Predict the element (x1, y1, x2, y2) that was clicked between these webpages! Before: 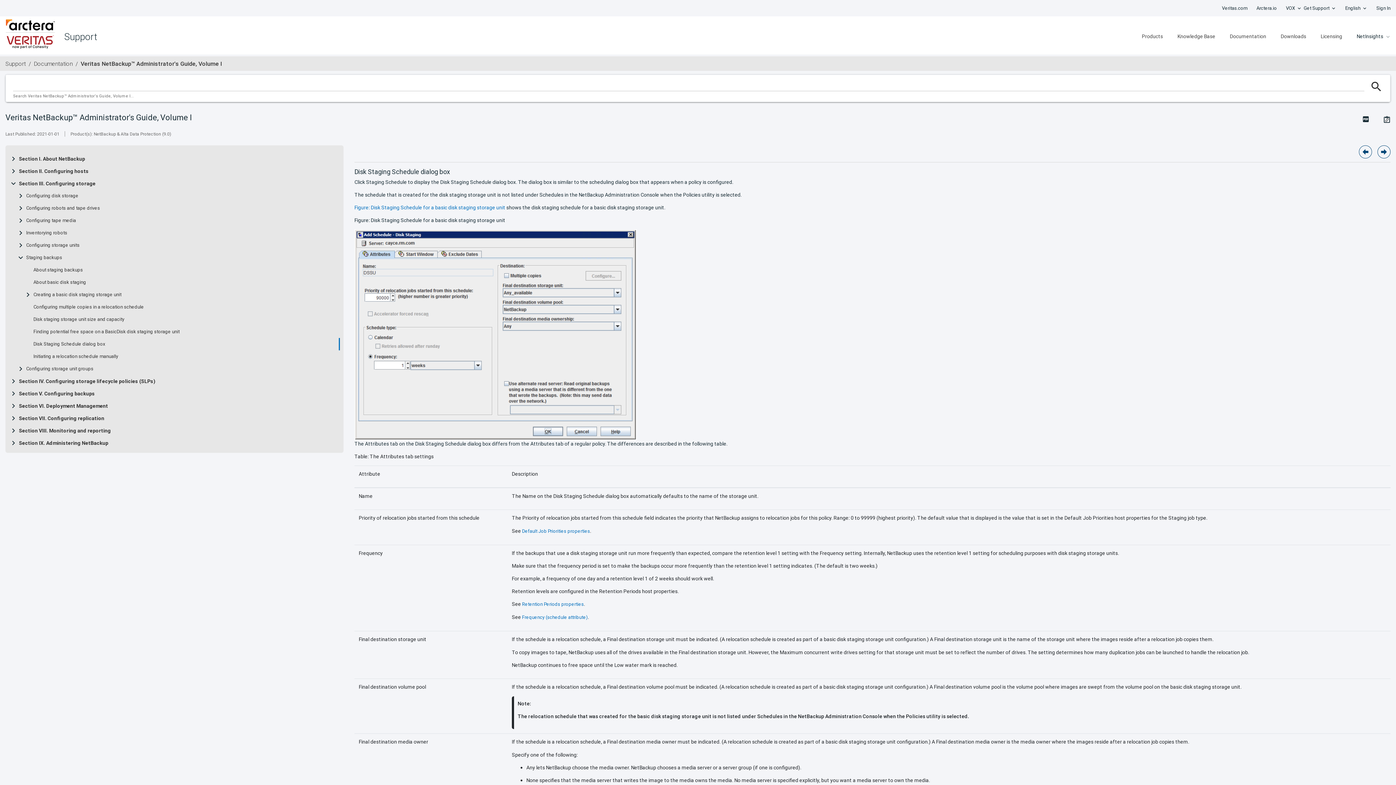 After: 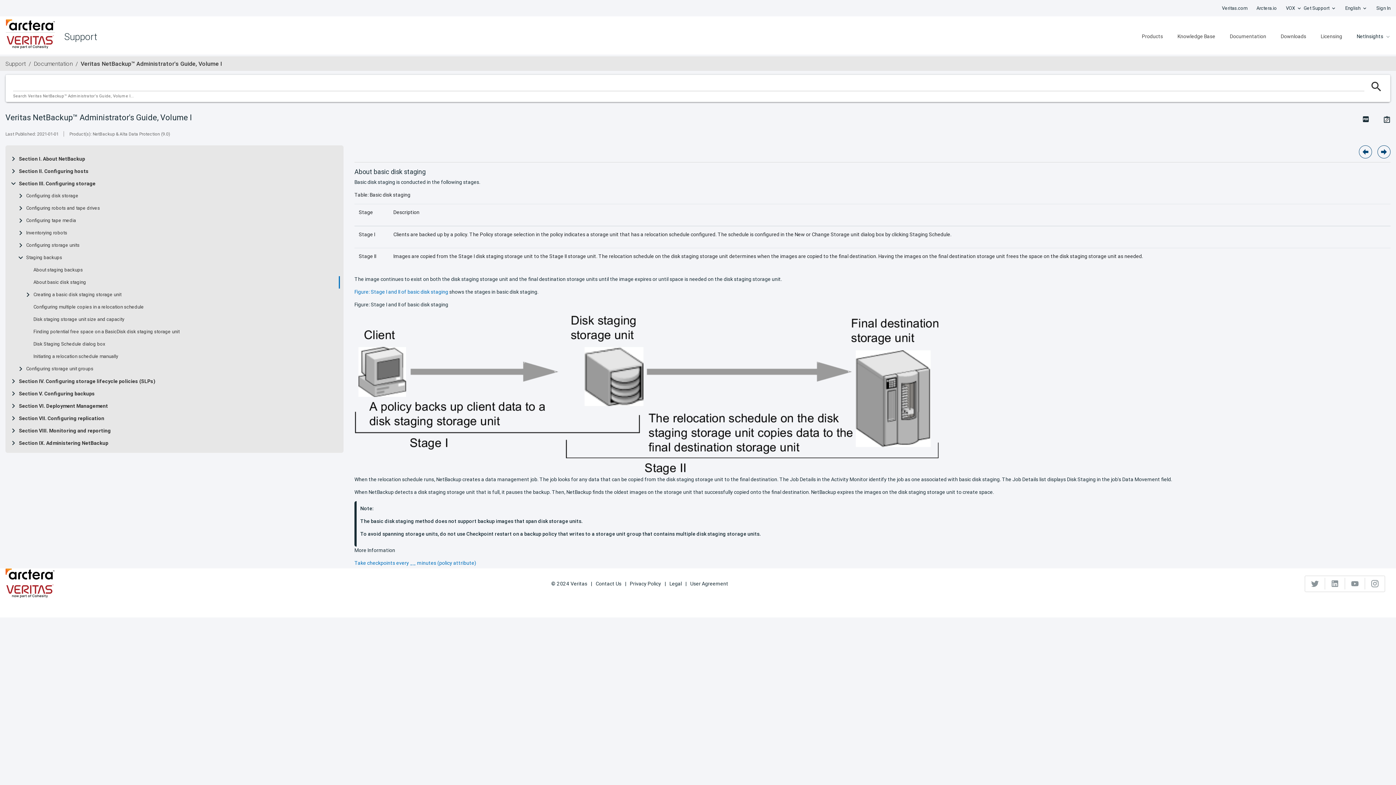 Action: bbox: (33, 279, 86, 285) label: About basic disk staging